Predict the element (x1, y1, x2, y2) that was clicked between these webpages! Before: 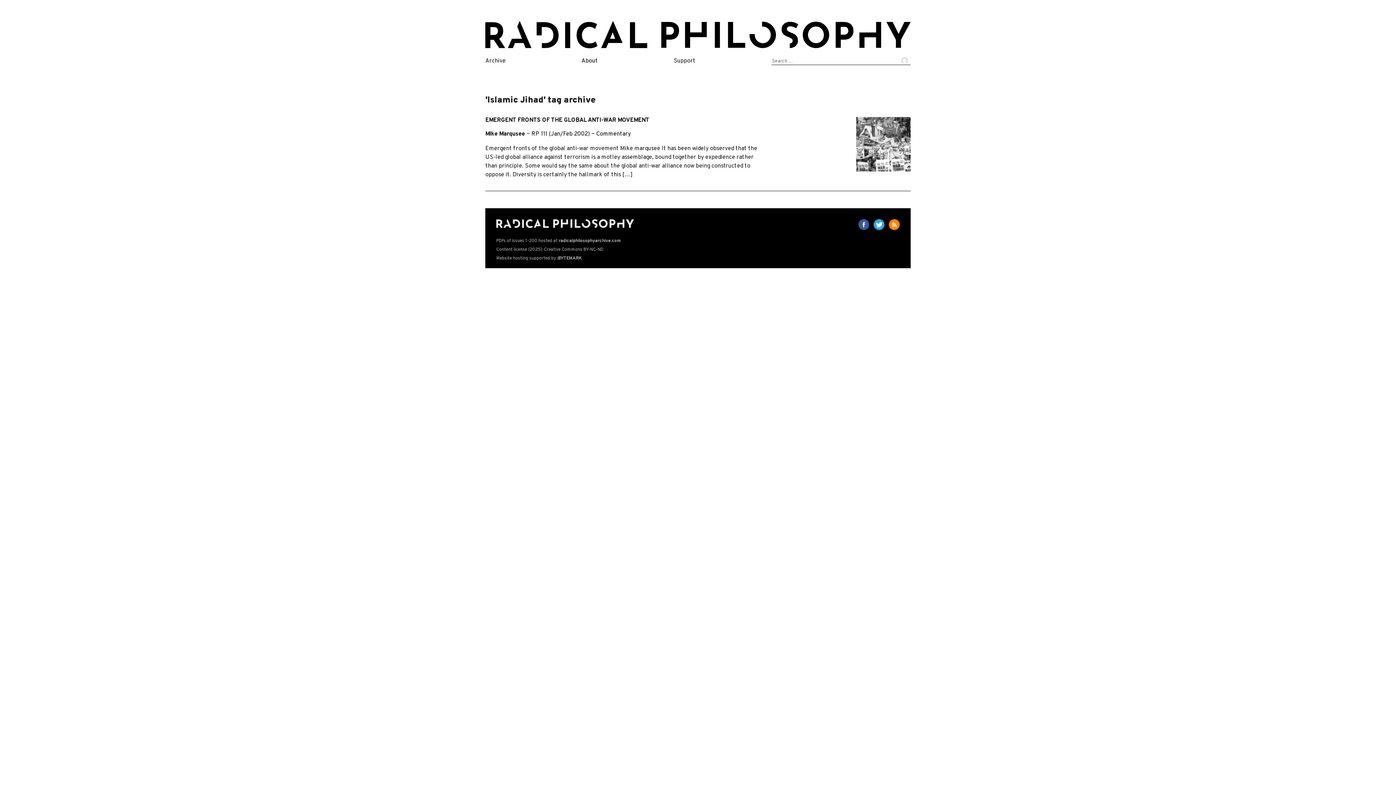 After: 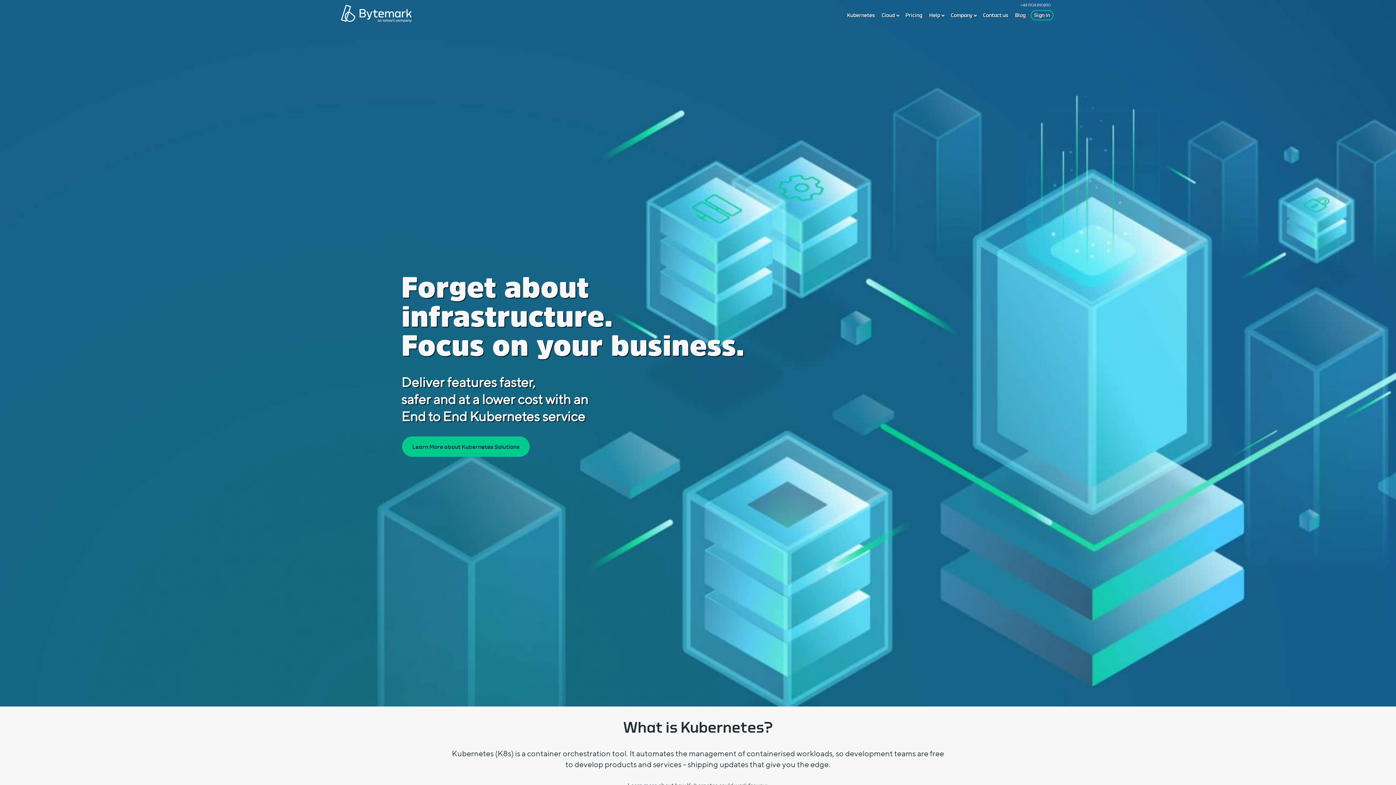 Action: label: Website hosting supported by :BYTEMARK bbox: (496, 255, 581, 261)